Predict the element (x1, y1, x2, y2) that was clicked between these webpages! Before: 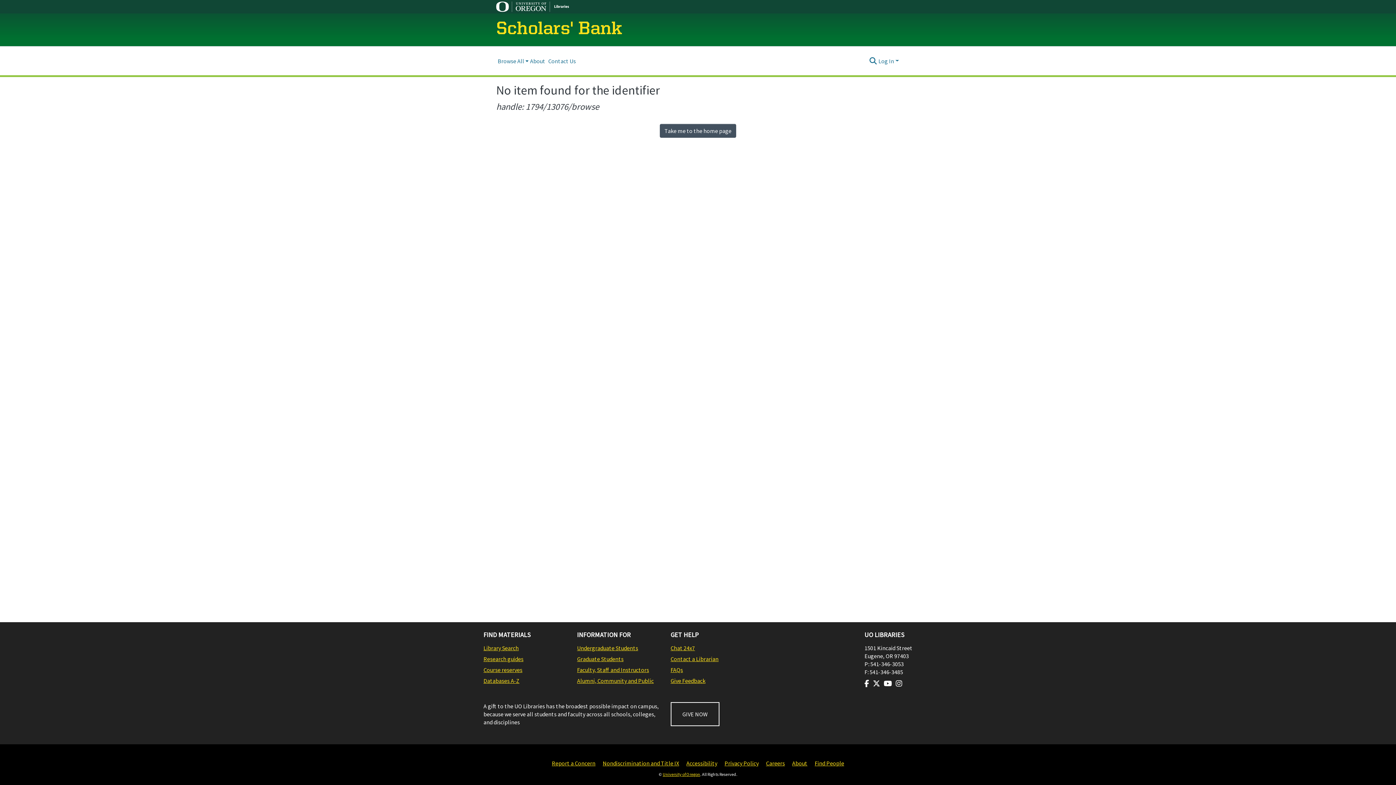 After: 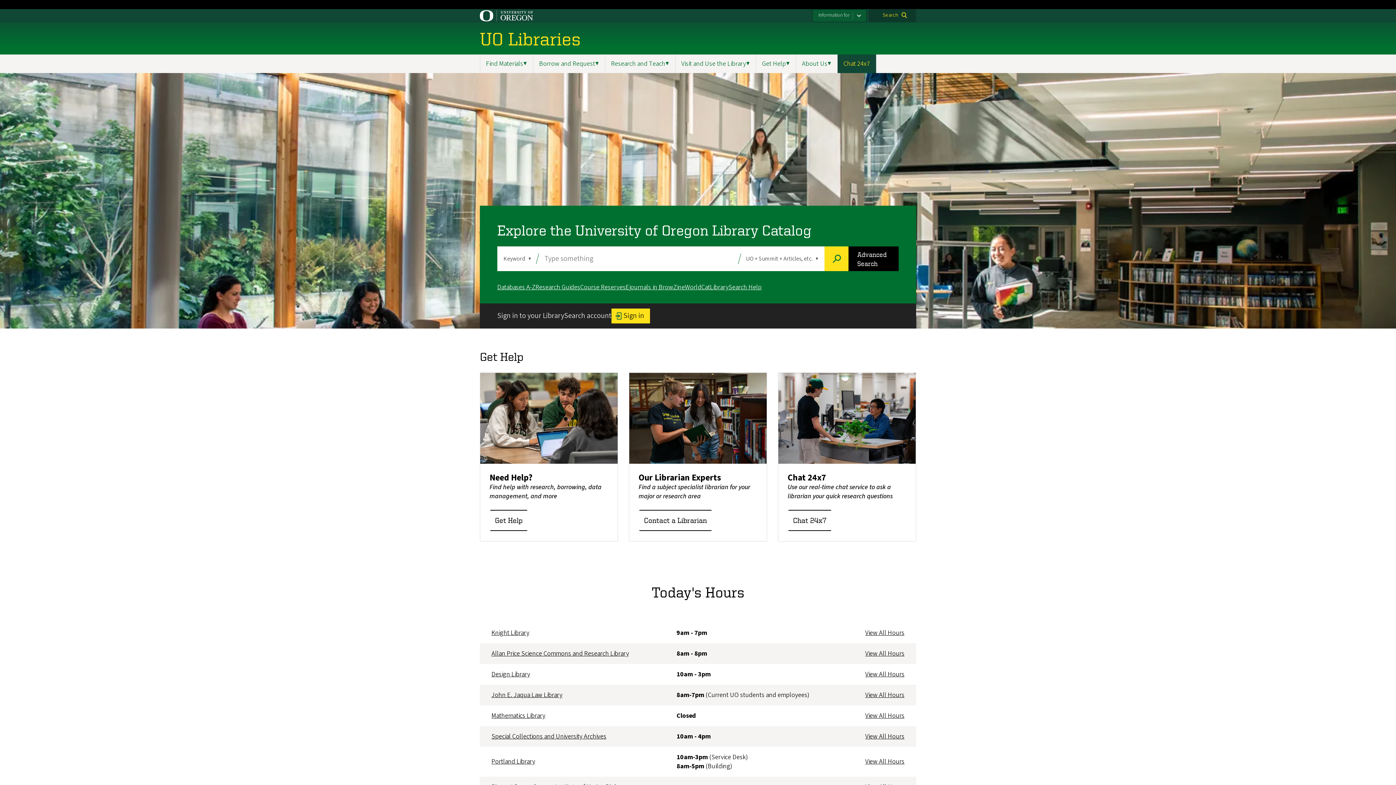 Action: bbox: (577, 677, 663, 685) label: Alumni, Community and Public